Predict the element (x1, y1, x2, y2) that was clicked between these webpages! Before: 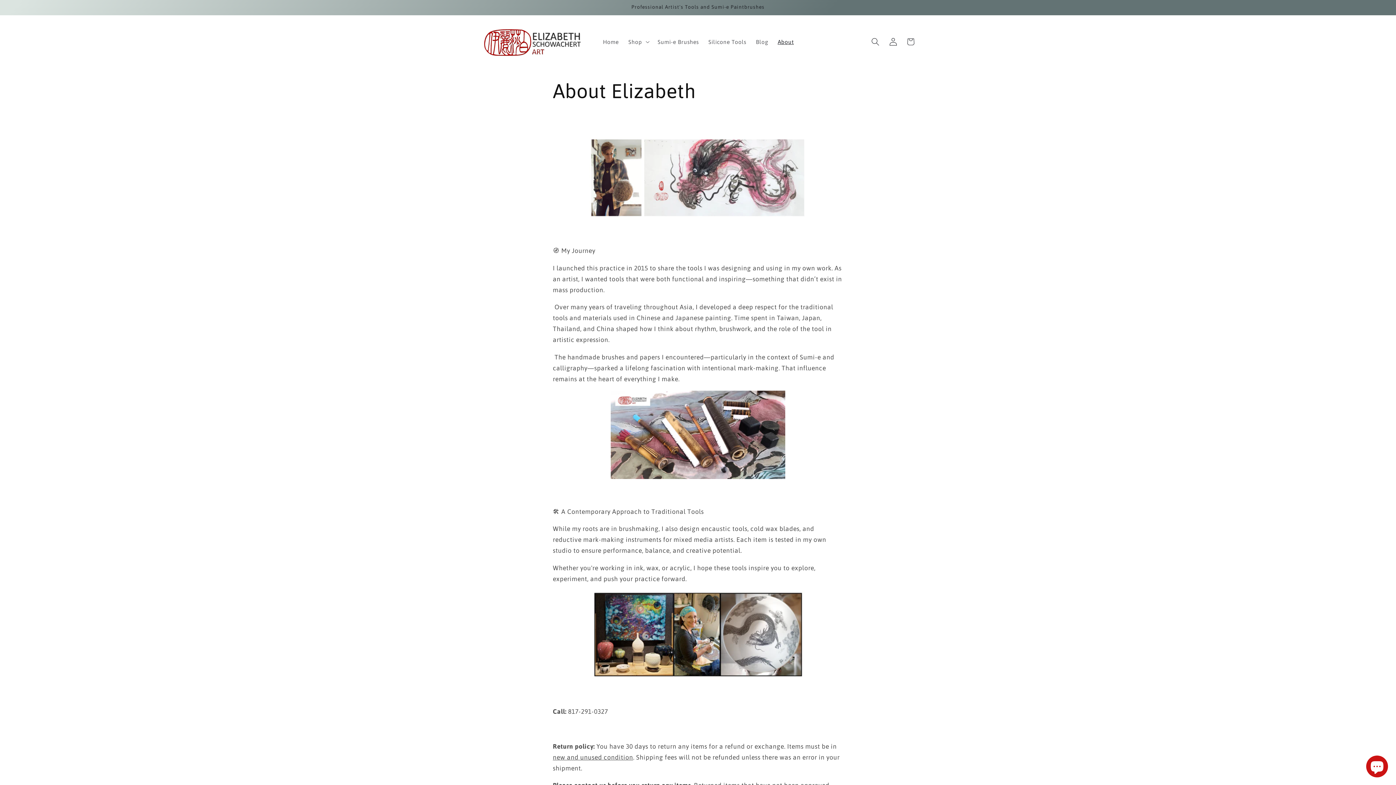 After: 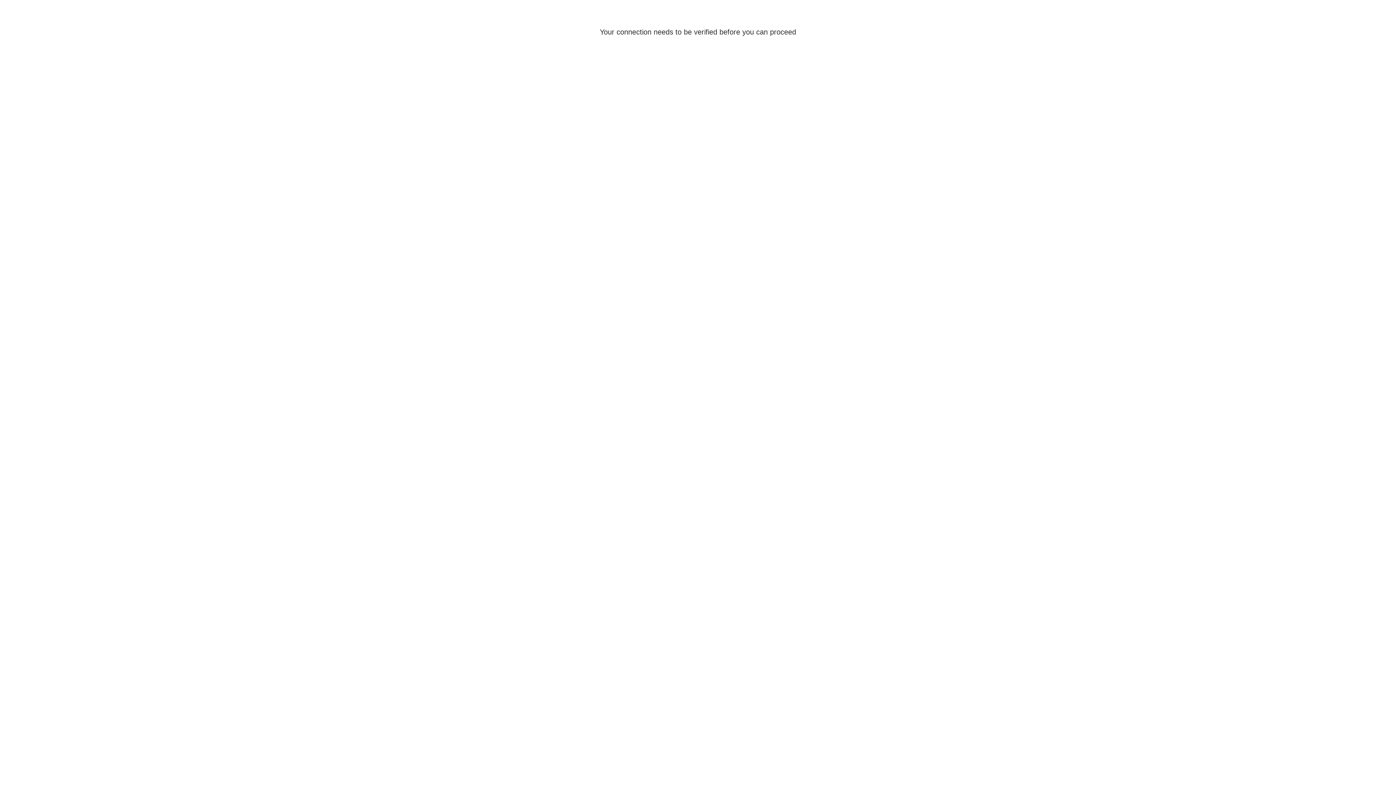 Action: label: Iniciar sesión bbox: (884, 33, 902, 50)